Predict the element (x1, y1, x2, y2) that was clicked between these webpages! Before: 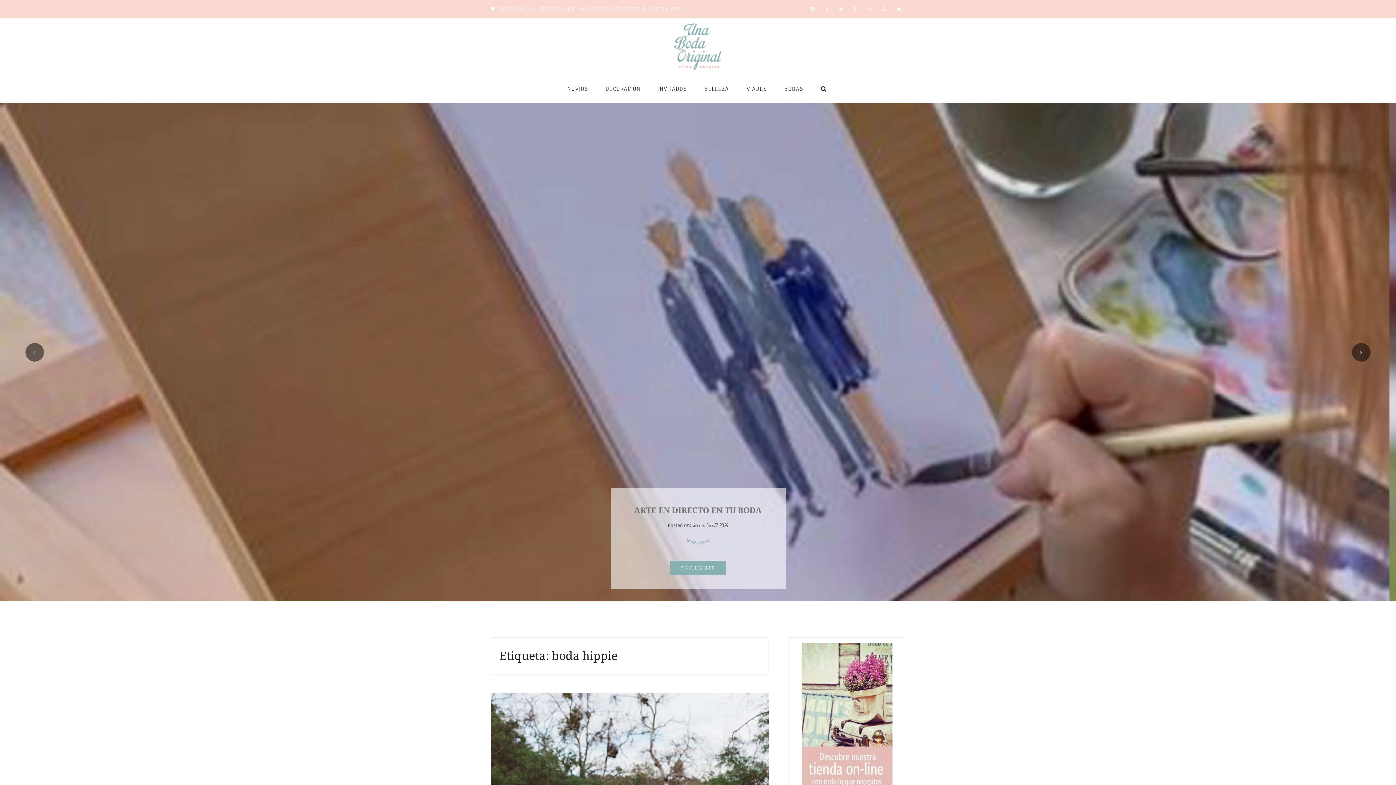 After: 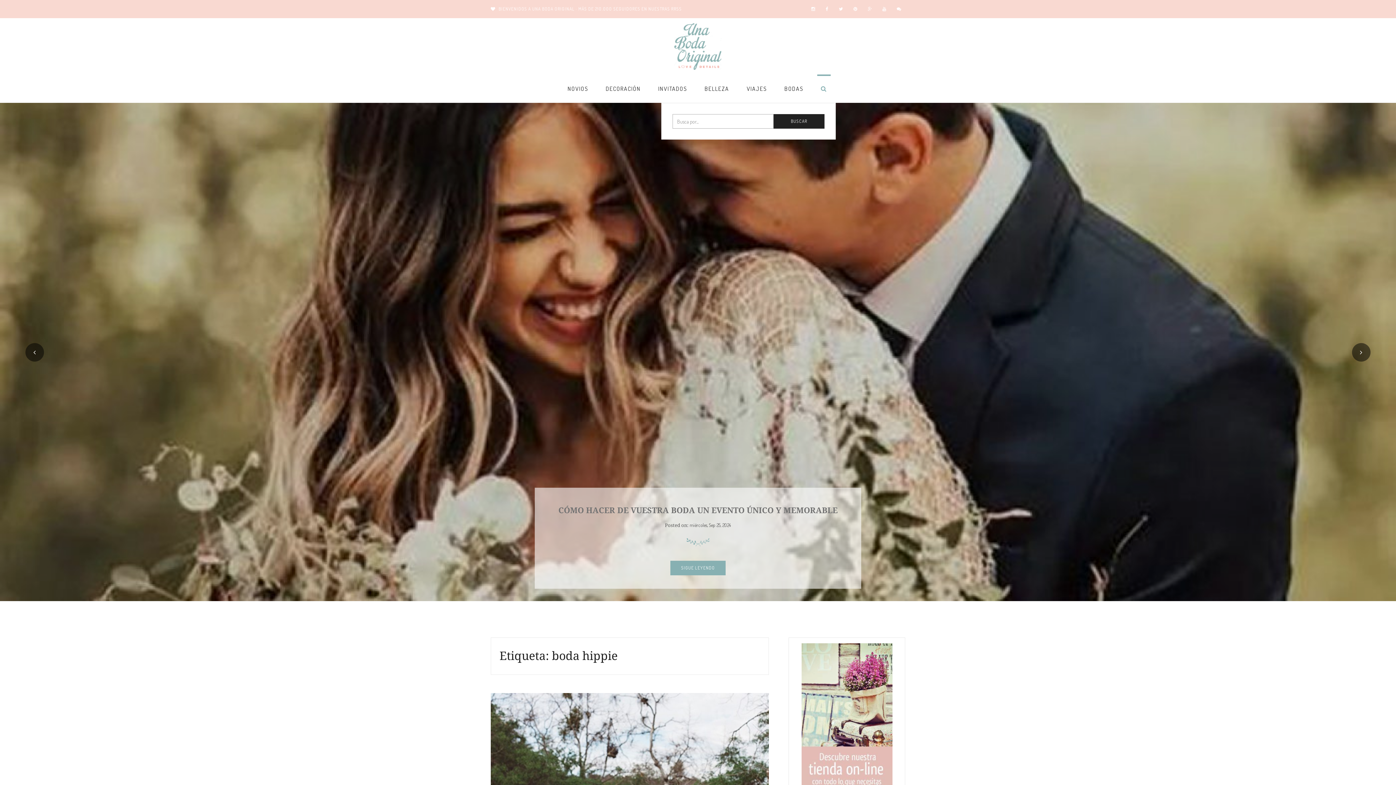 Action: bbox: (817, 74, 830, 102)